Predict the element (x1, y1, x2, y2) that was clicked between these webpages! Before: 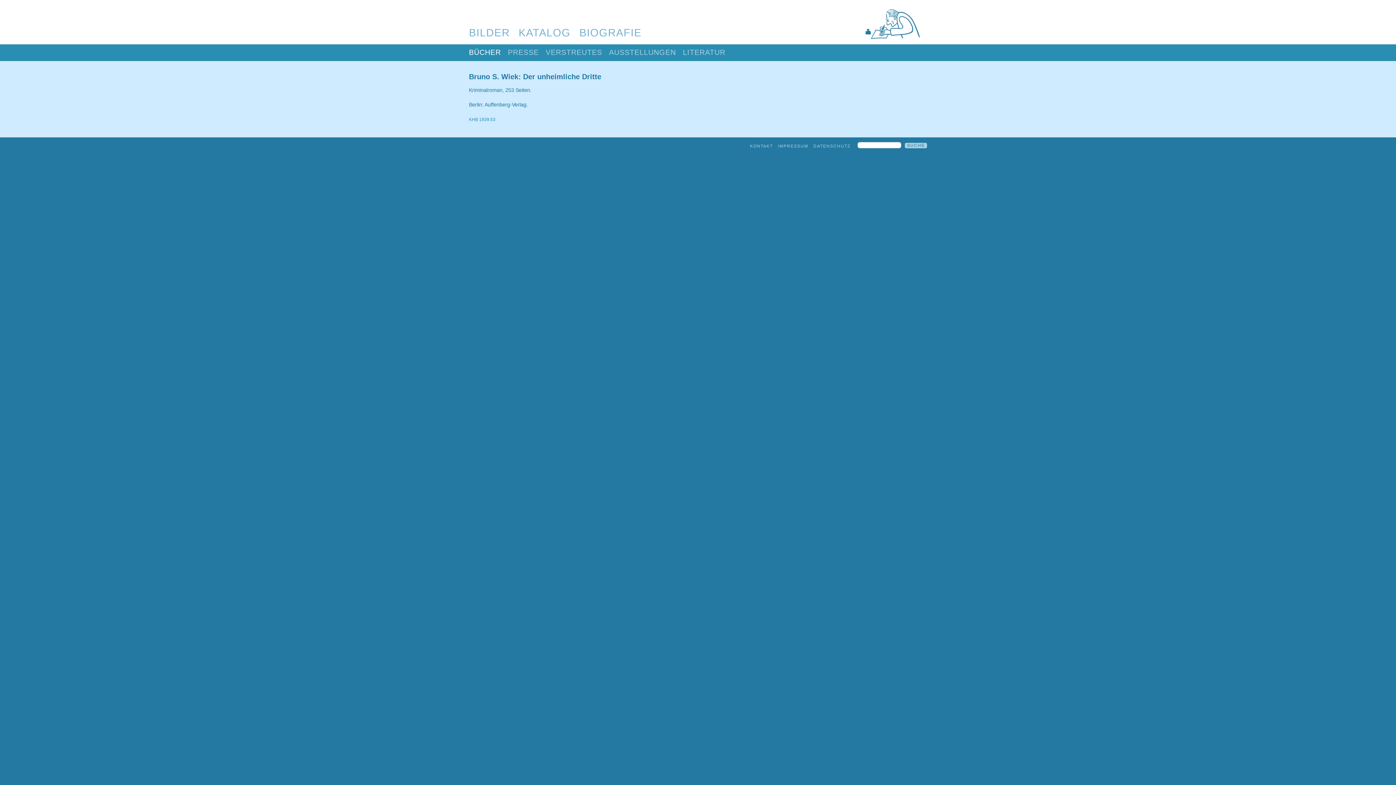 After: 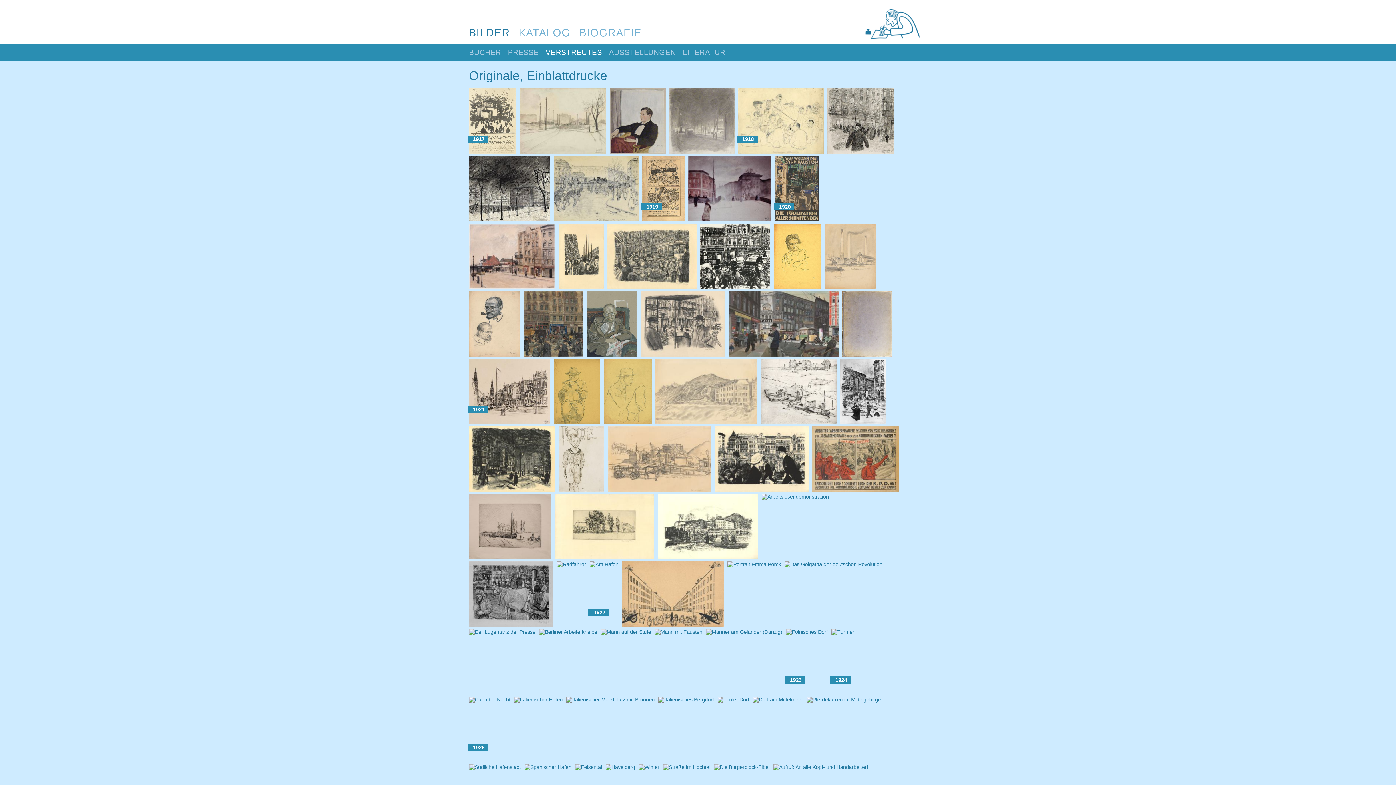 Action: label: VERSTREUTES bbox: (545, 48, 602, 56)